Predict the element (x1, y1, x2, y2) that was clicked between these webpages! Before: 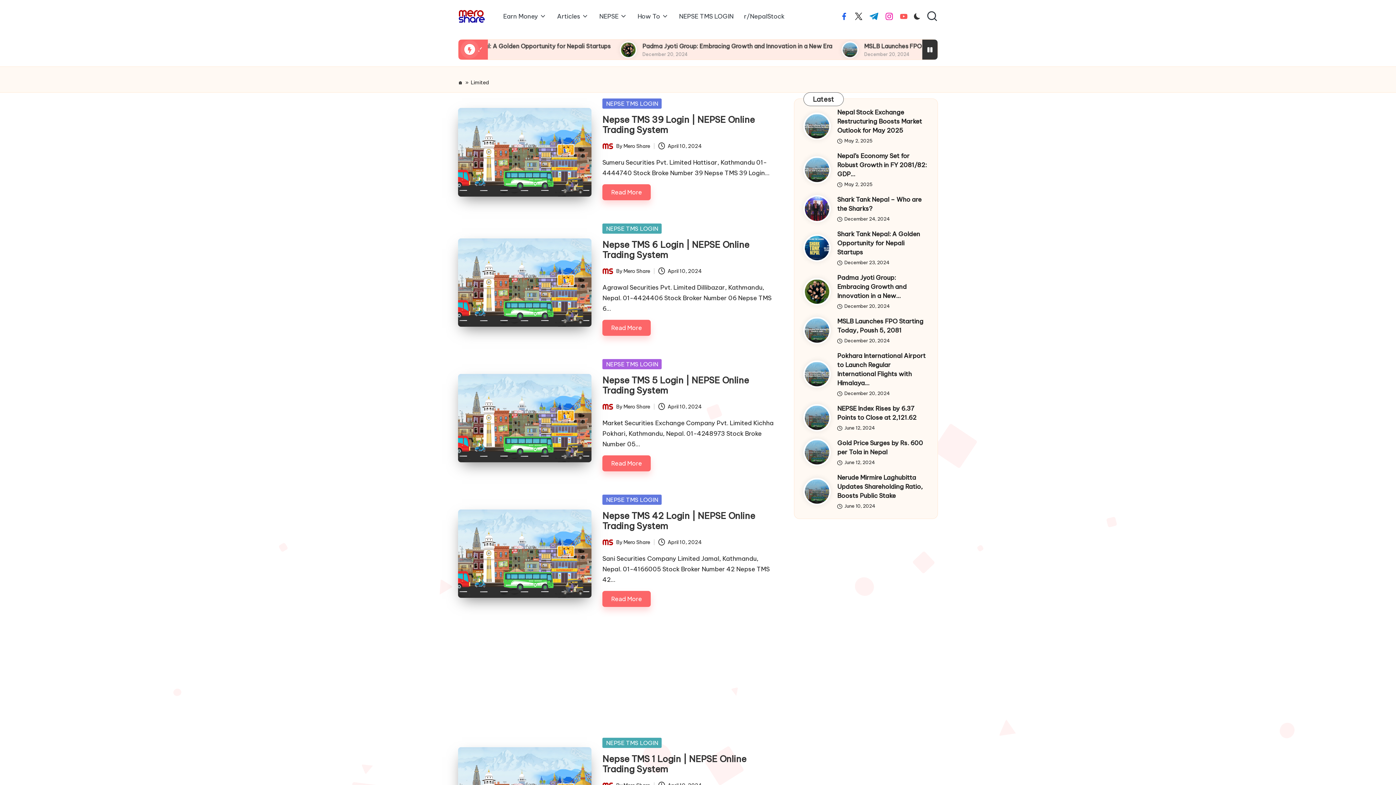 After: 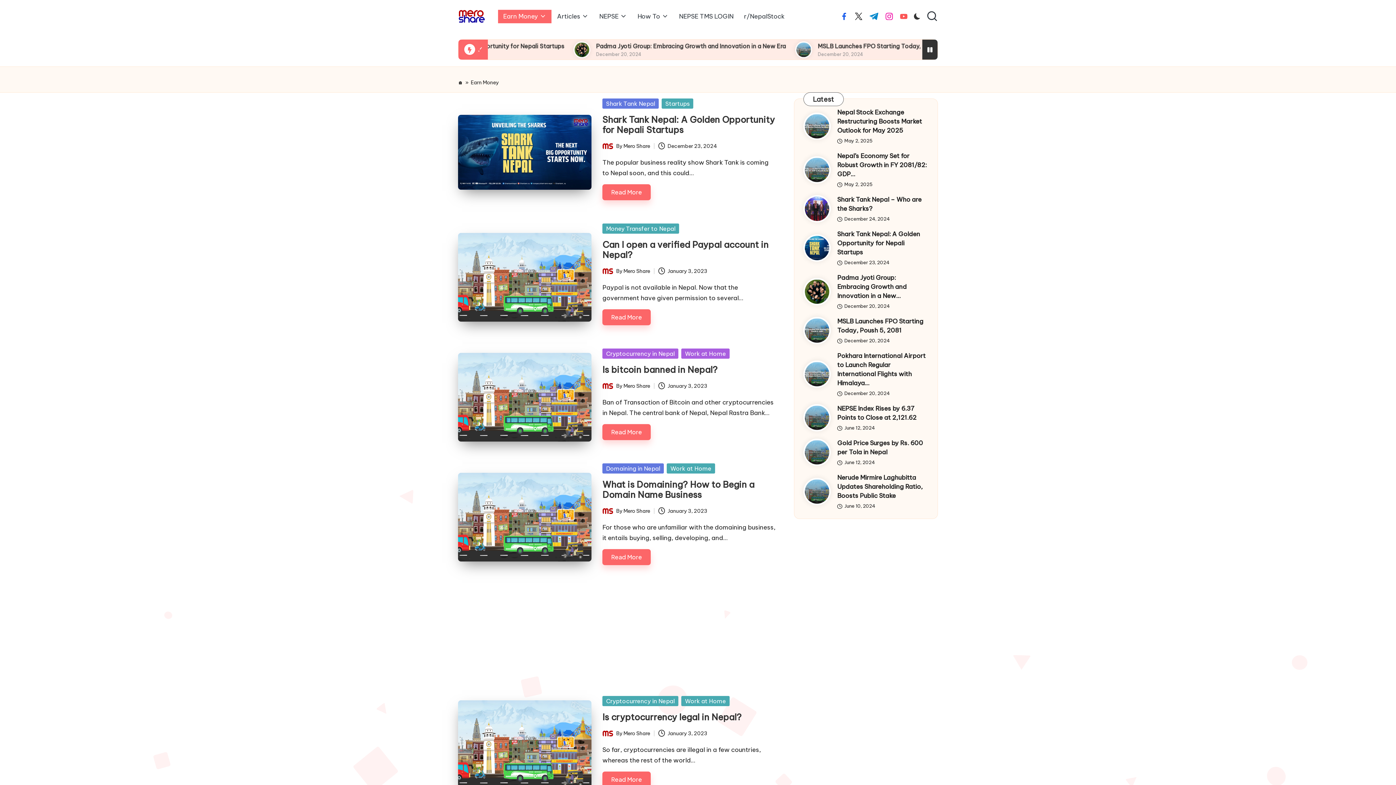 Action: label: Earn Money bbox: (498, 9, 551, 23)